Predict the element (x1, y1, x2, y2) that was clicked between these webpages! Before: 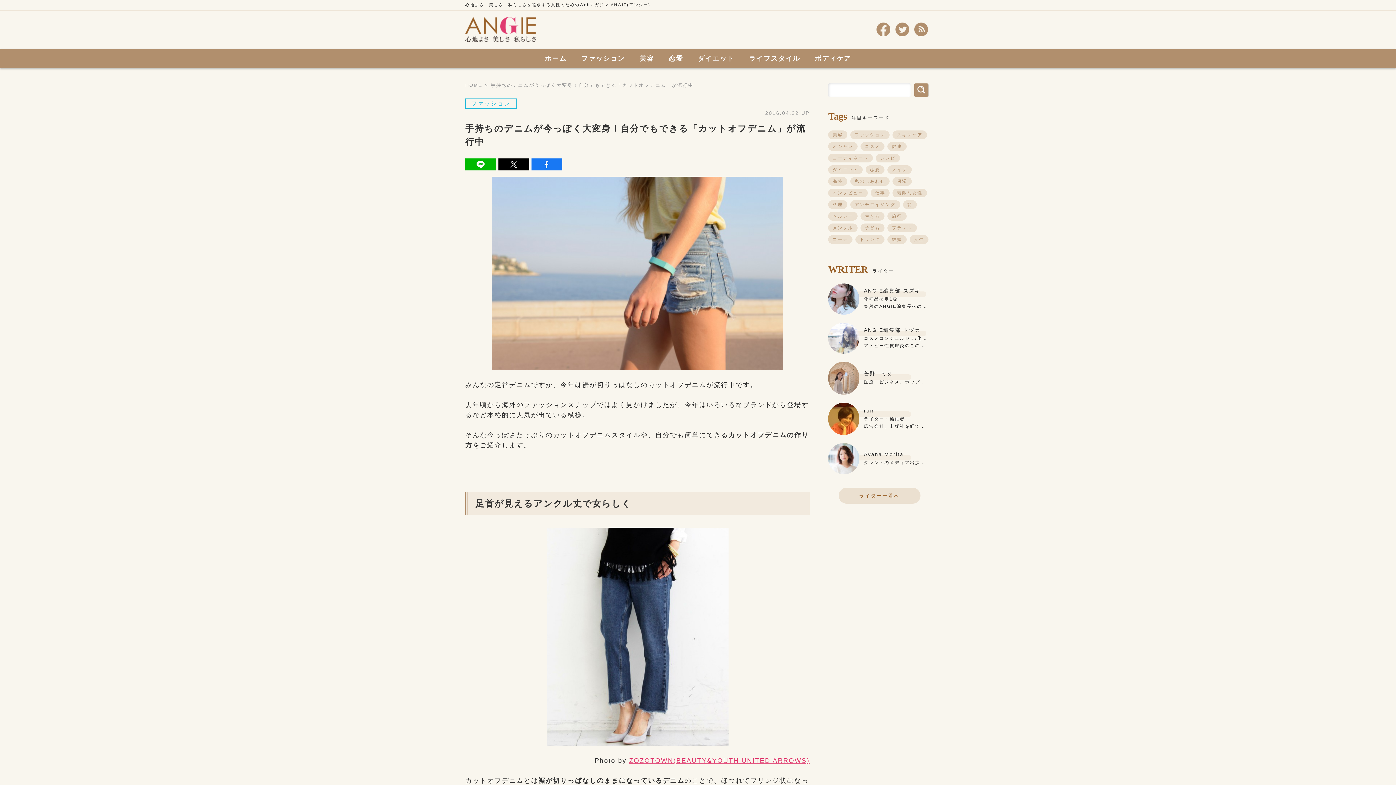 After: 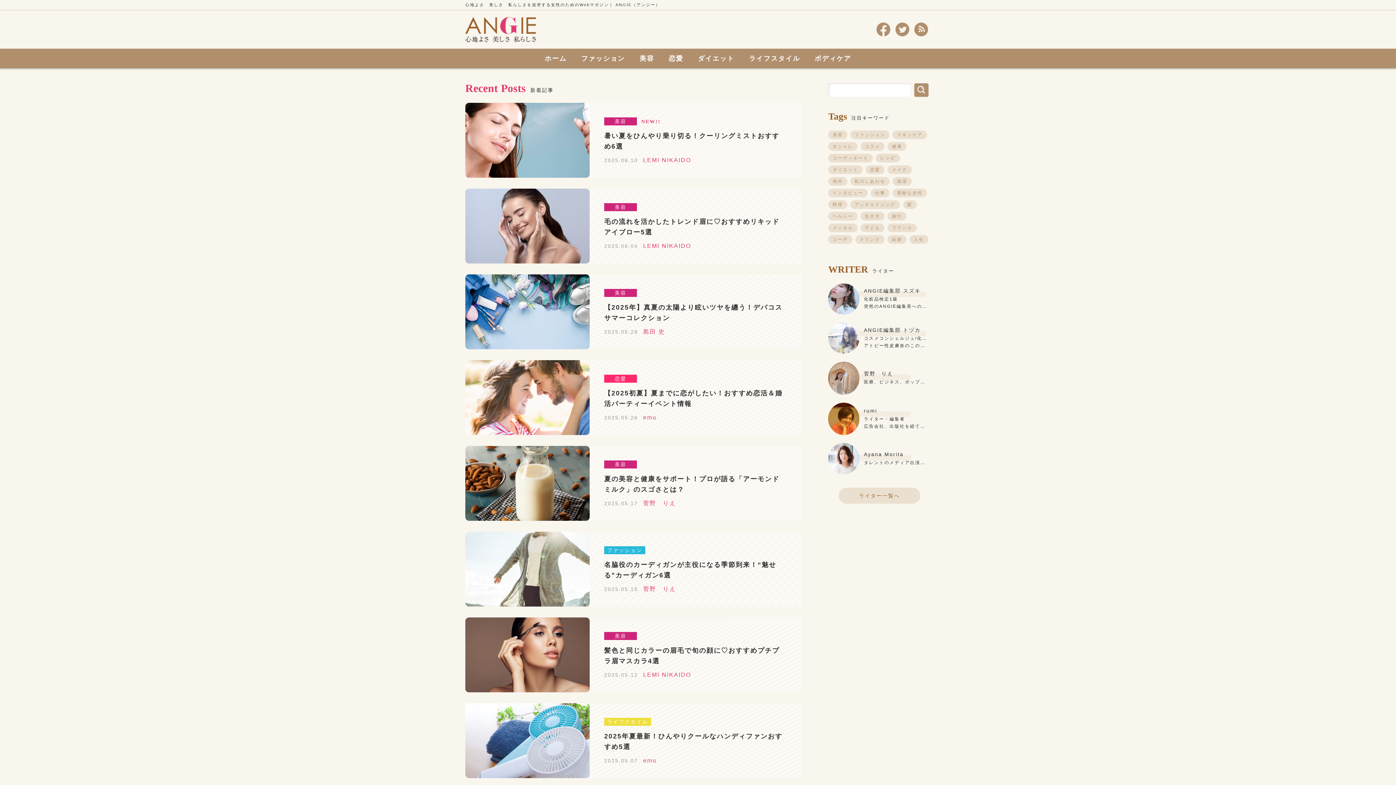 Action: bbox: (465, 16, 536, 22)